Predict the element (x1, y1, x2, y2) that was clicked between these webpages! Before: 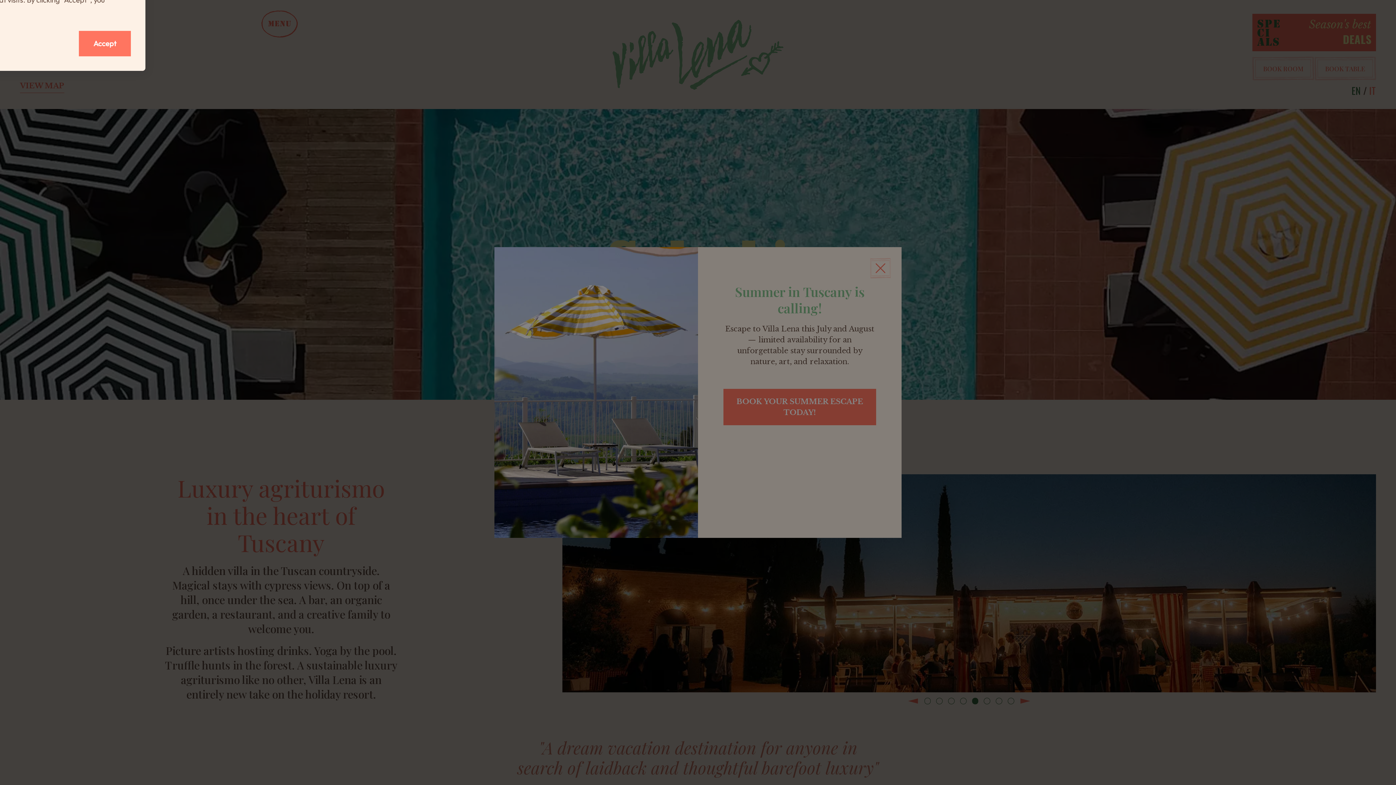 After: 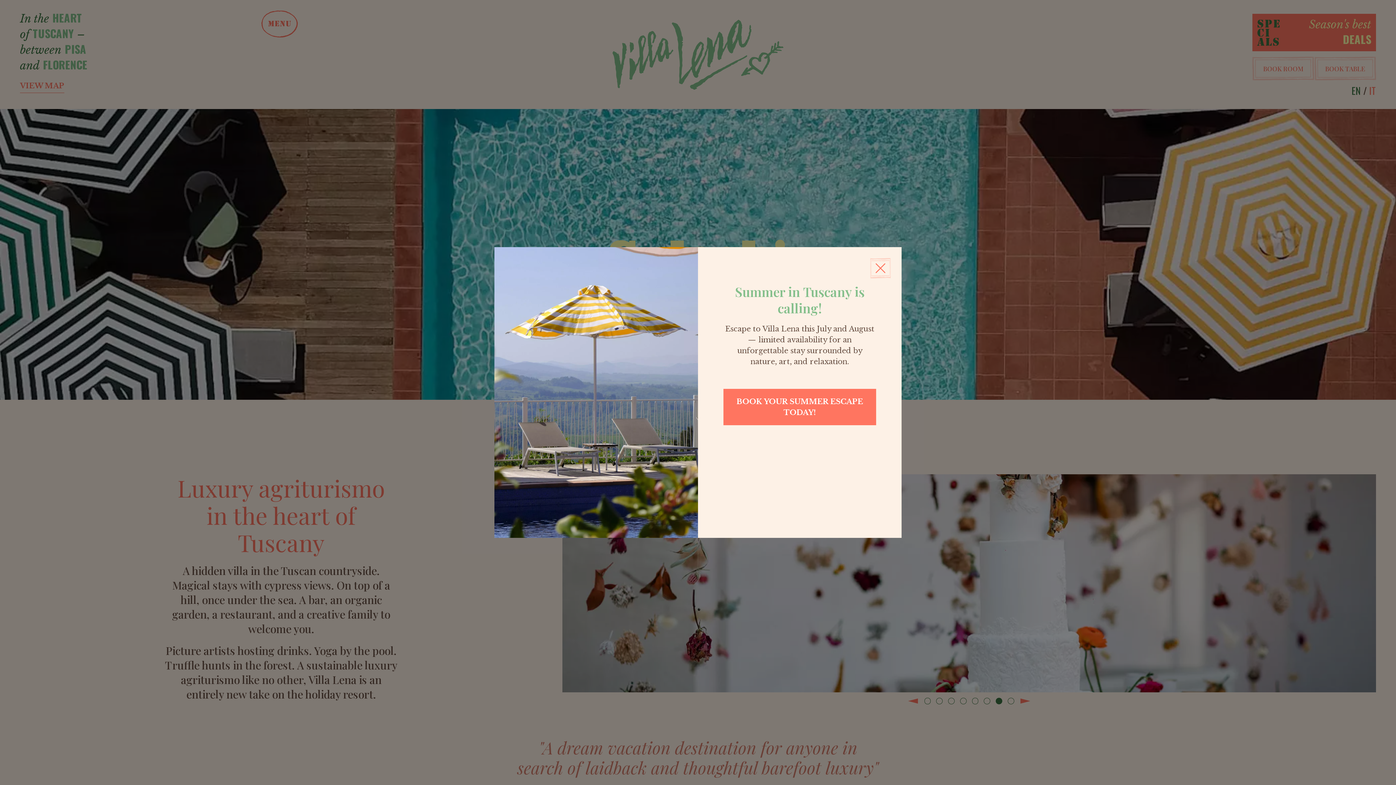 Action: label: Accept bbox: (78, 30, 130, 56)